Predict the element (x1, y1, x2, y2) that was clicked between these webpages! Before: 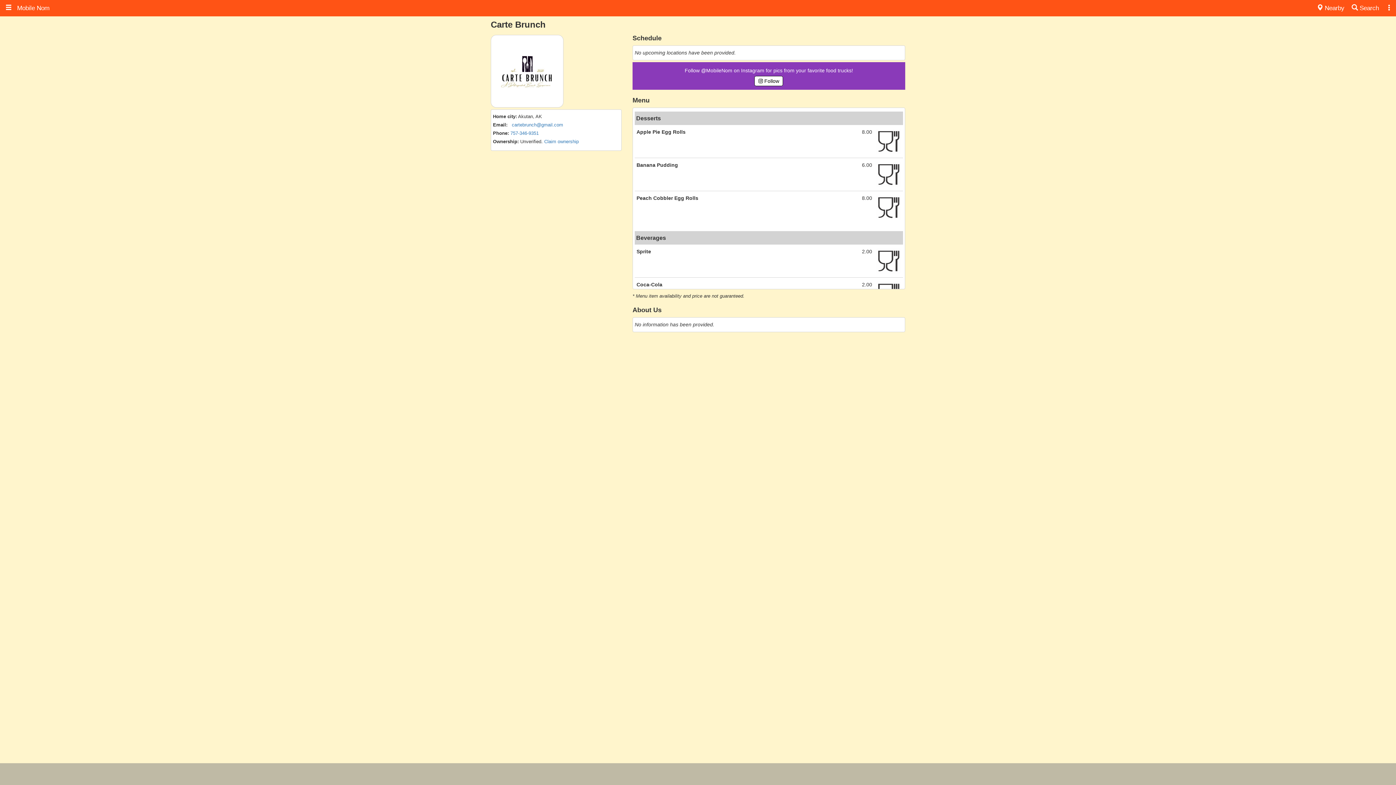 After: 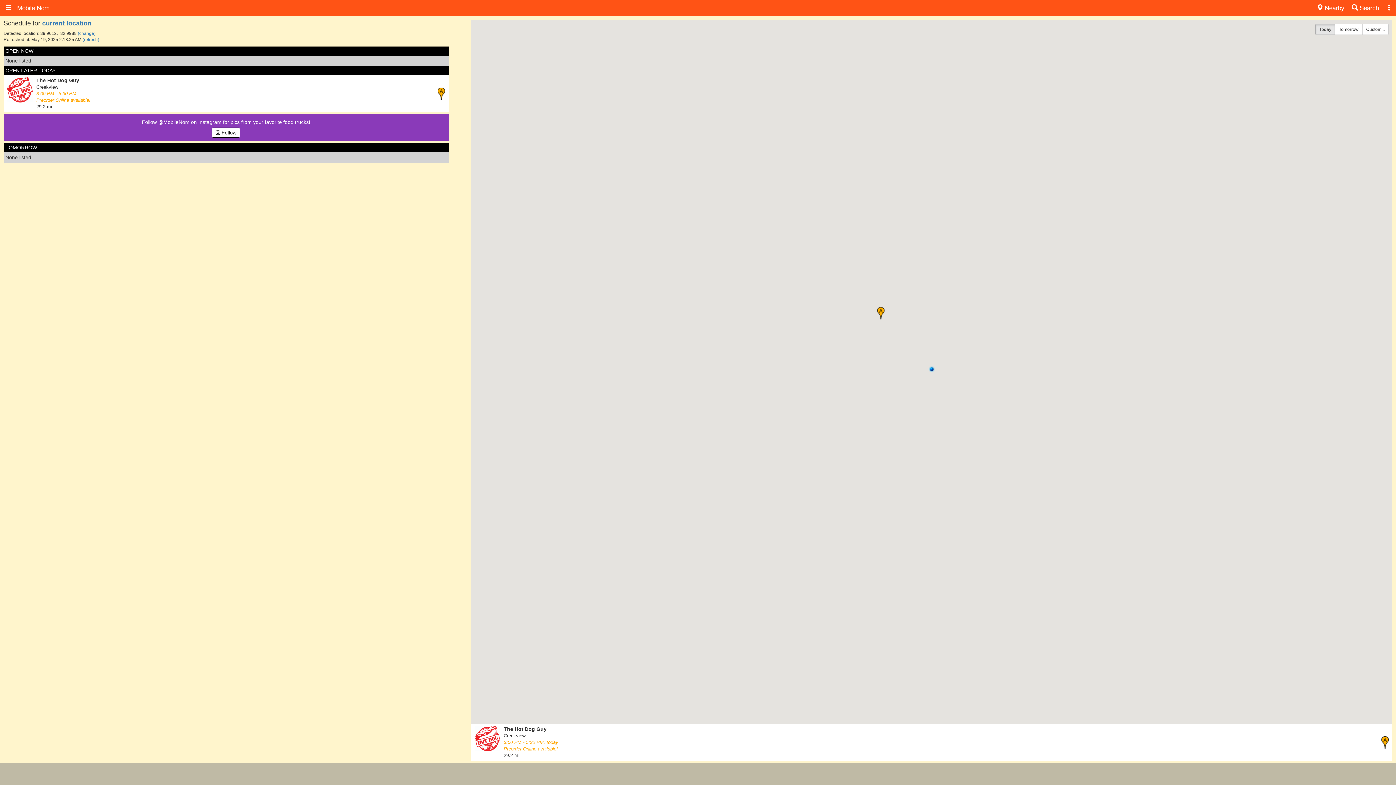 Action: label:  Nearby bbox: (1317, 4, 1344, 11)